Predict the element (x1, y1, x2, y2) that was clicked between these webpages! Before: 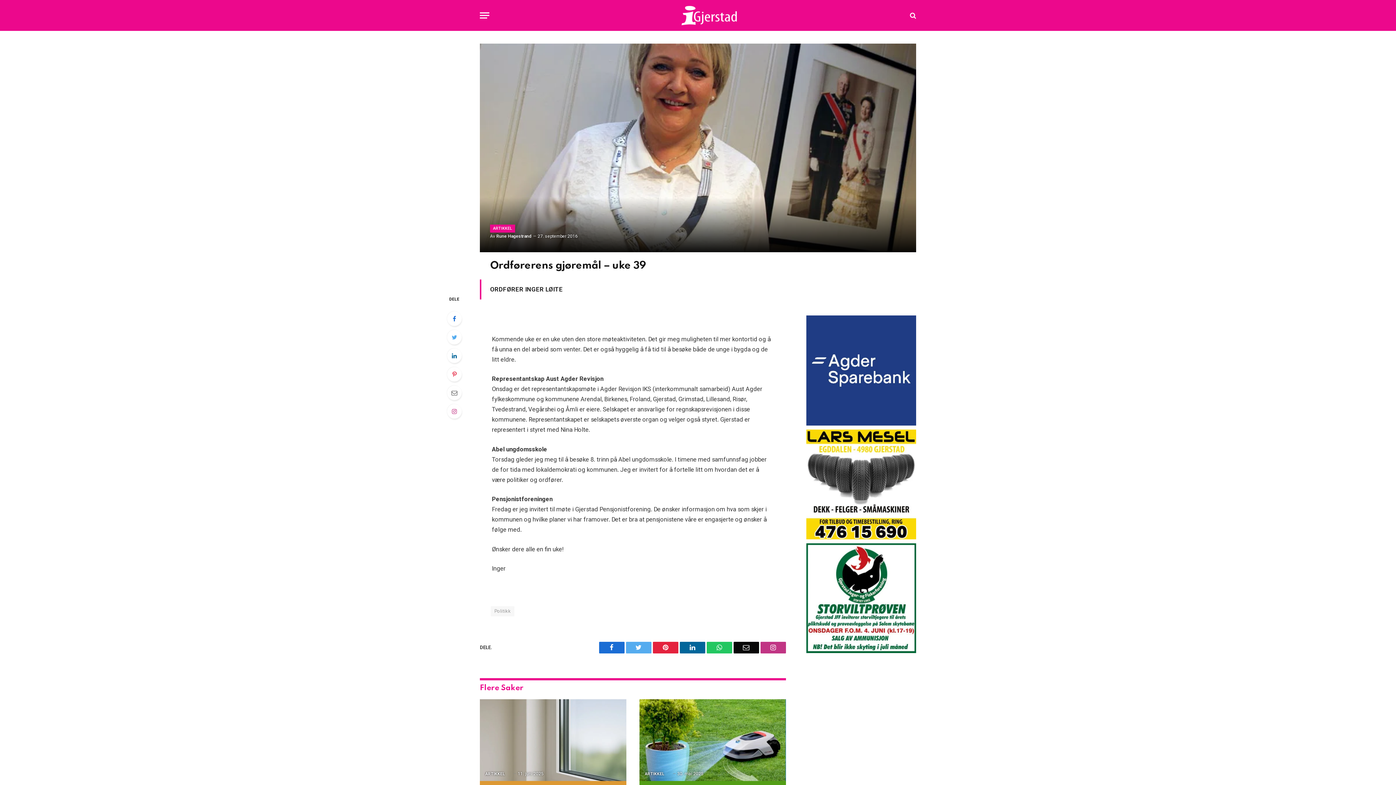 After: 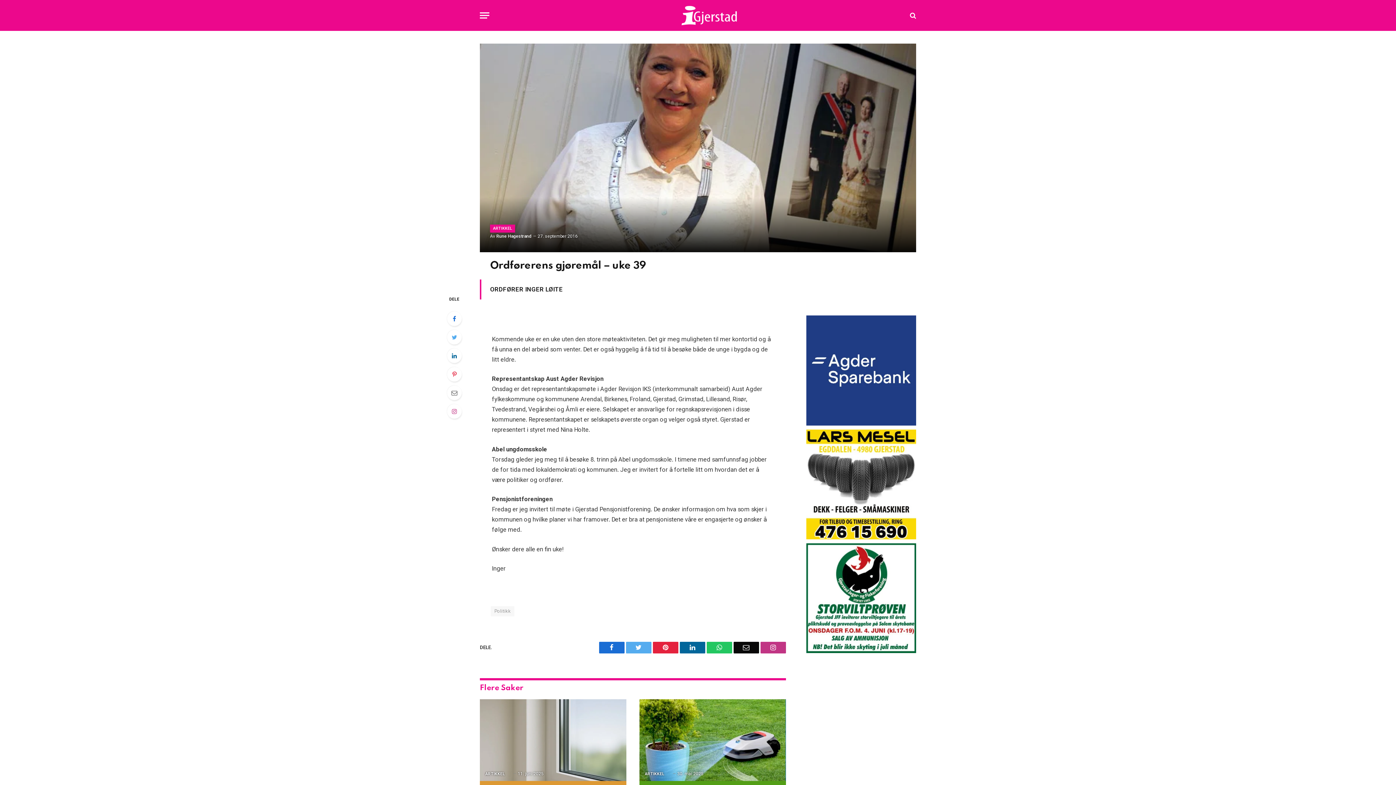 Action: label: Email bbox: (733, 642, 759, 653)